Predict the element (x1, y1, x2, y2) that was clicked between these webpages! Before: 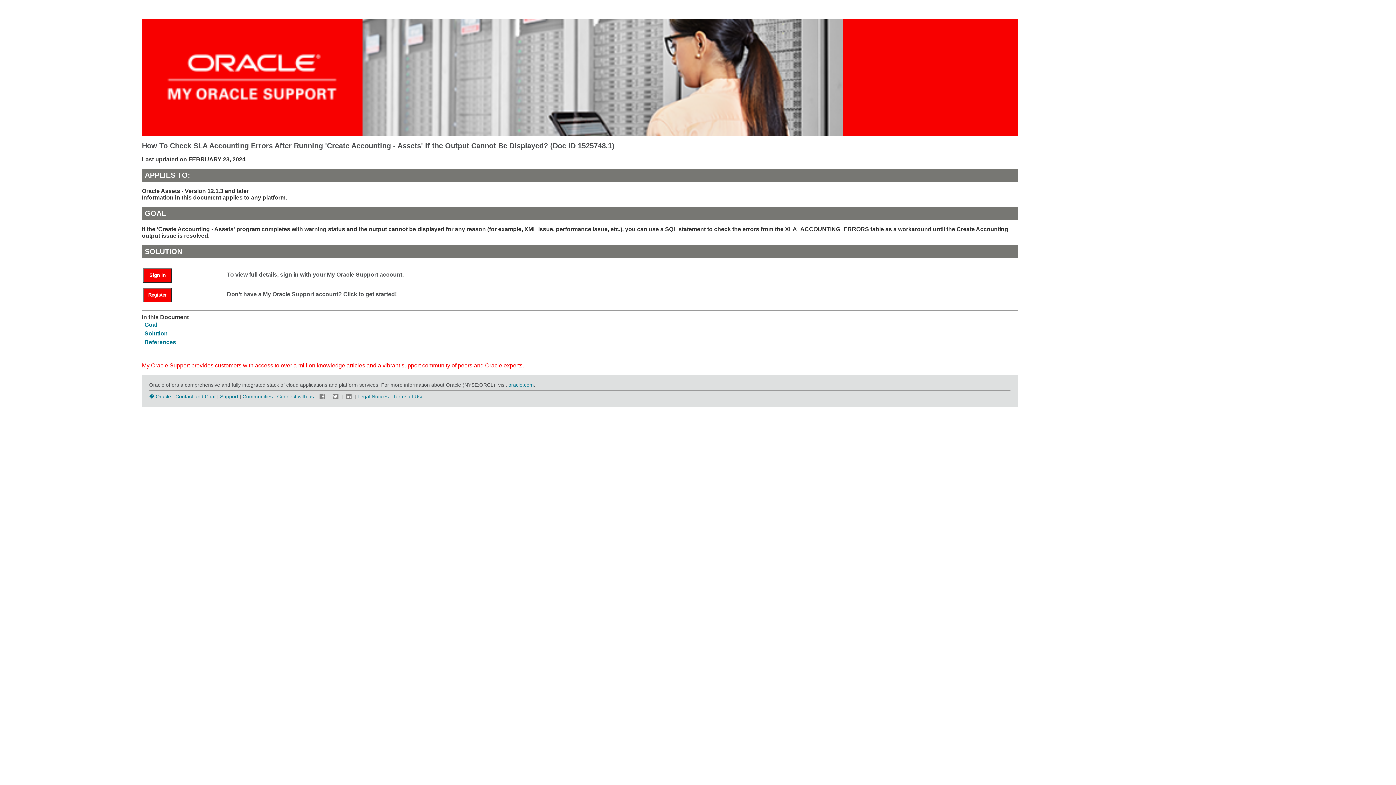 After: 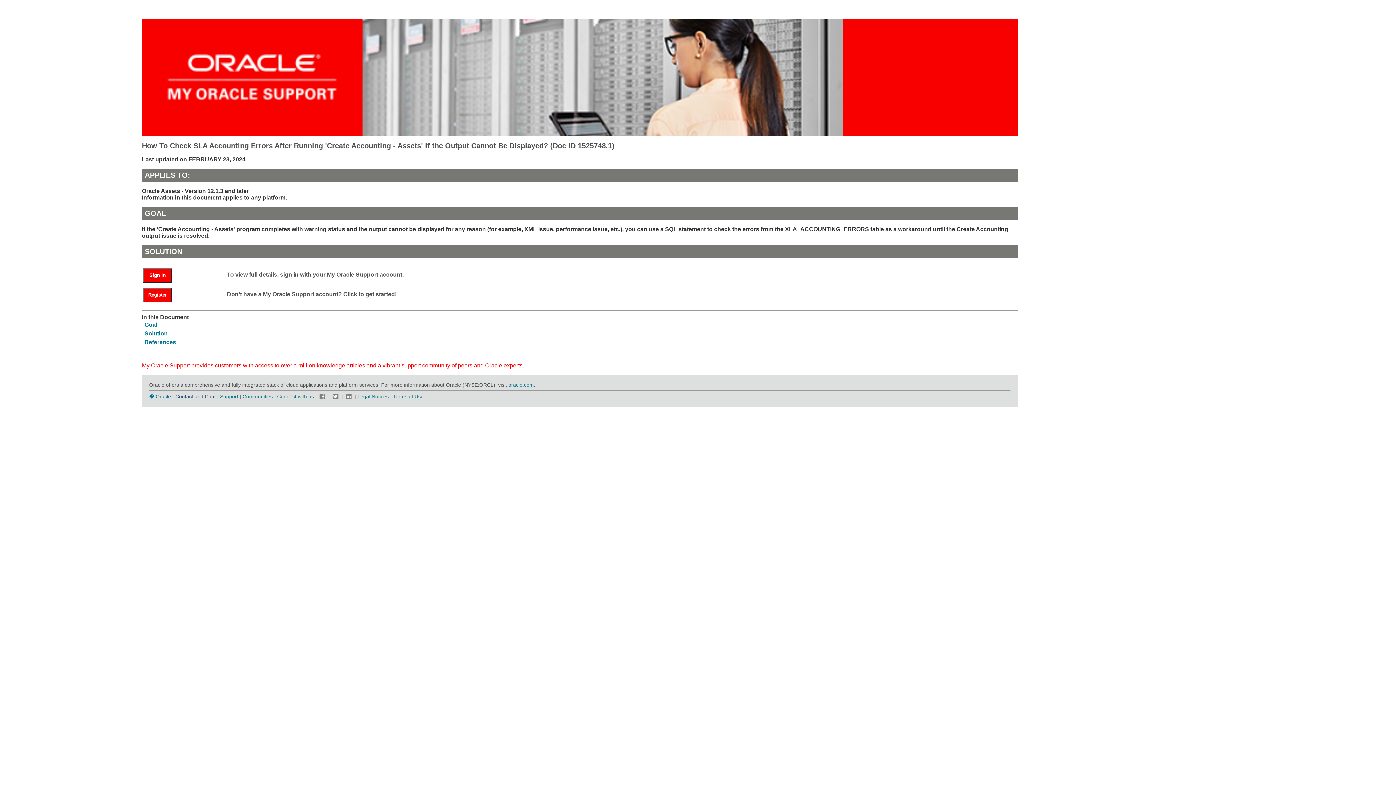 Action: label: Contact and Chat bbox: (175, 393, 215, 399)